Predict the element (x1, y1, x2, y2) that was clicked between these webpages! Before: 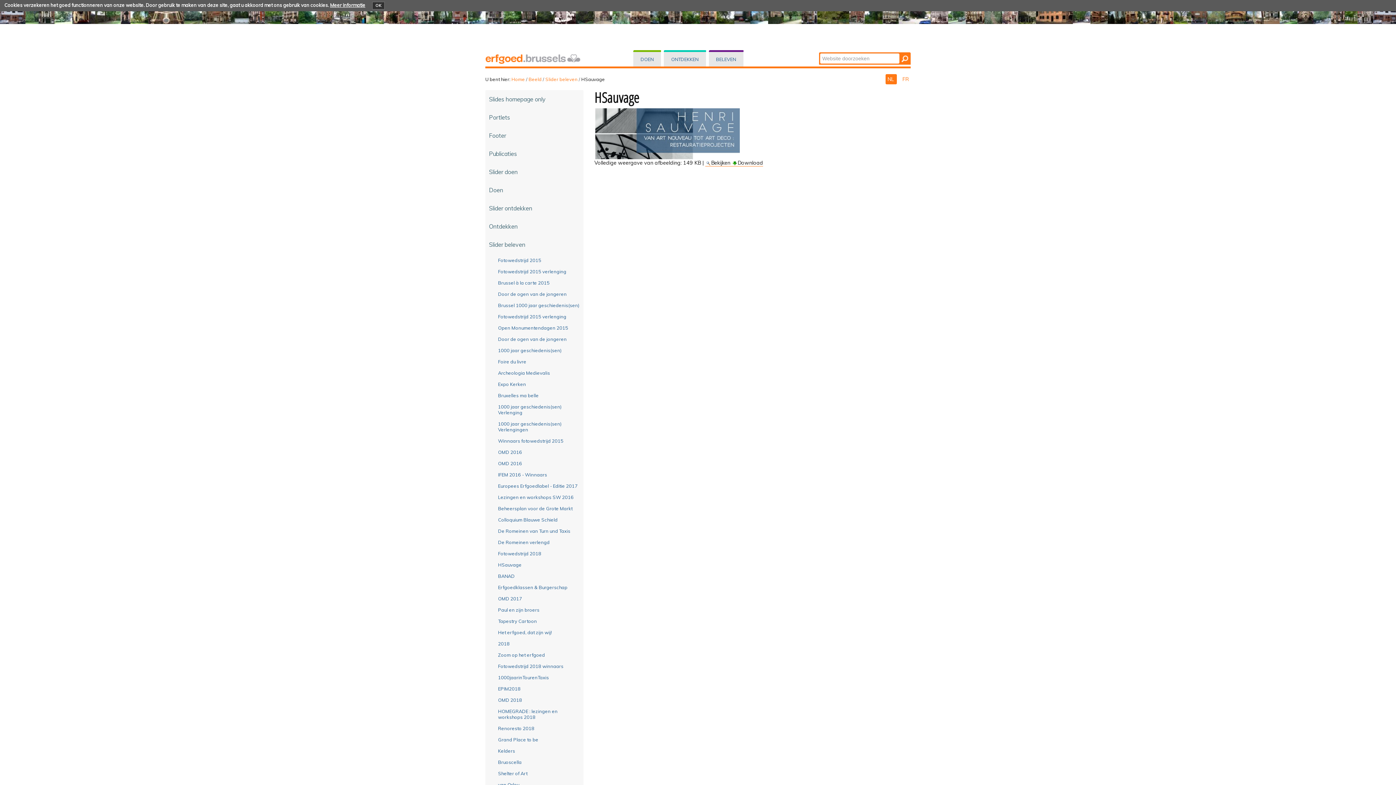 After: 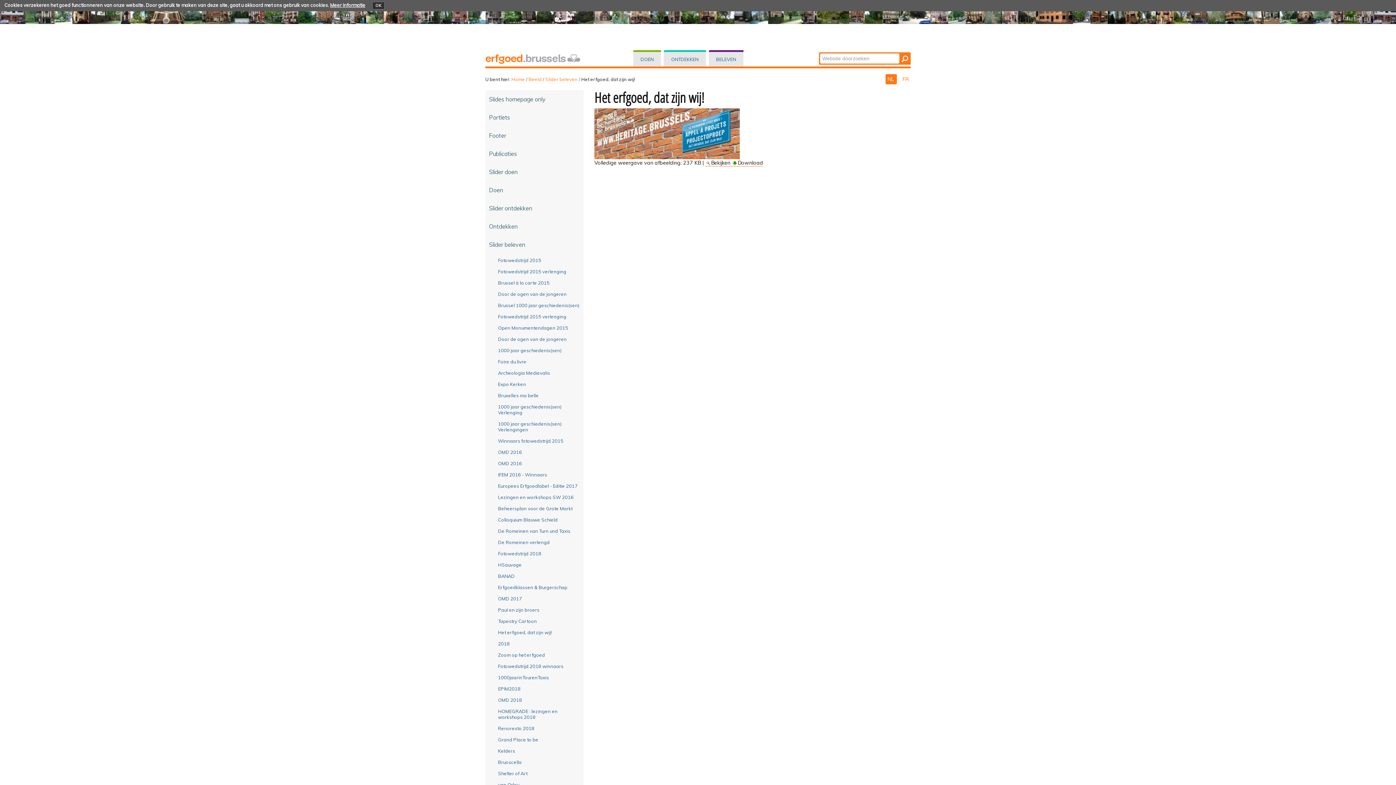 Action: label: Het erfgoed, dat zijn wij! bbox: (490, 627, 580, 637)